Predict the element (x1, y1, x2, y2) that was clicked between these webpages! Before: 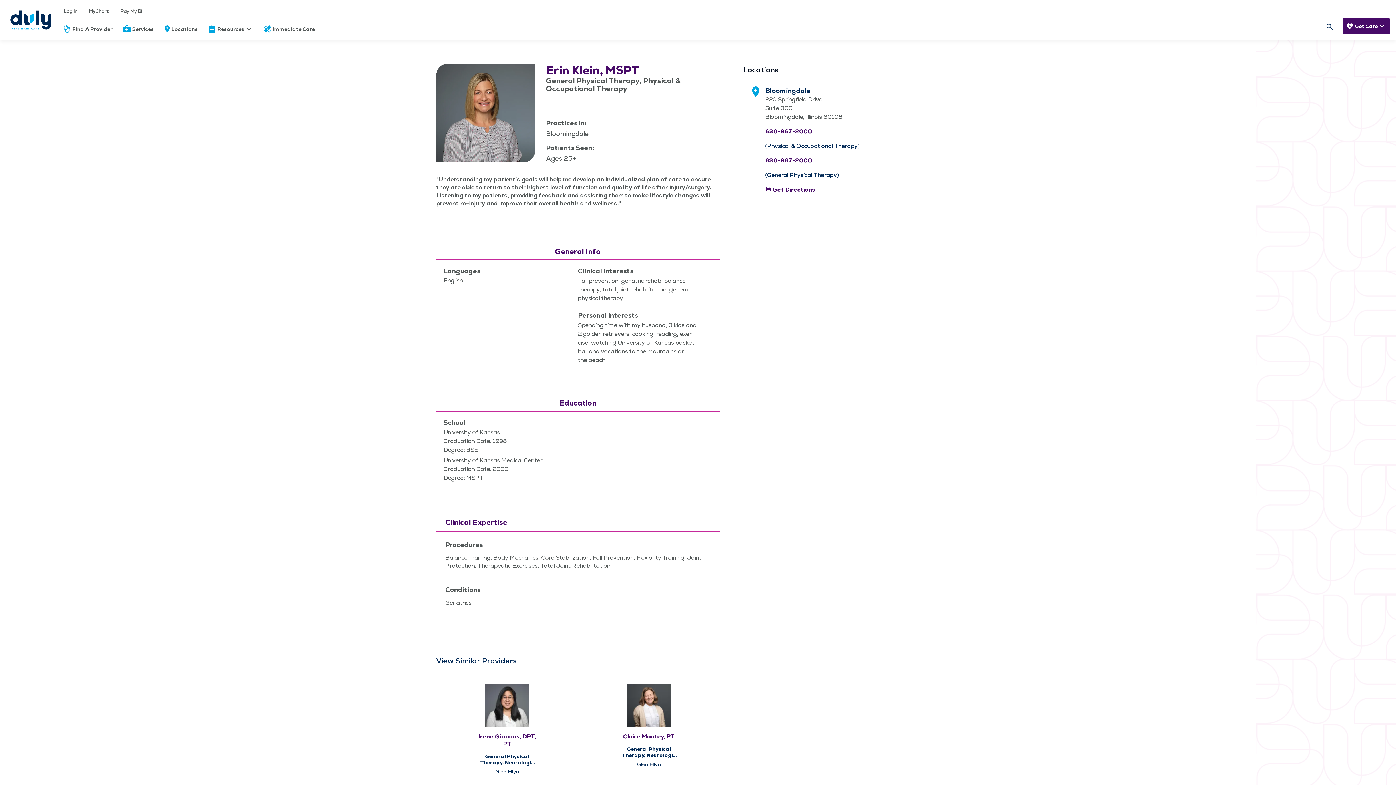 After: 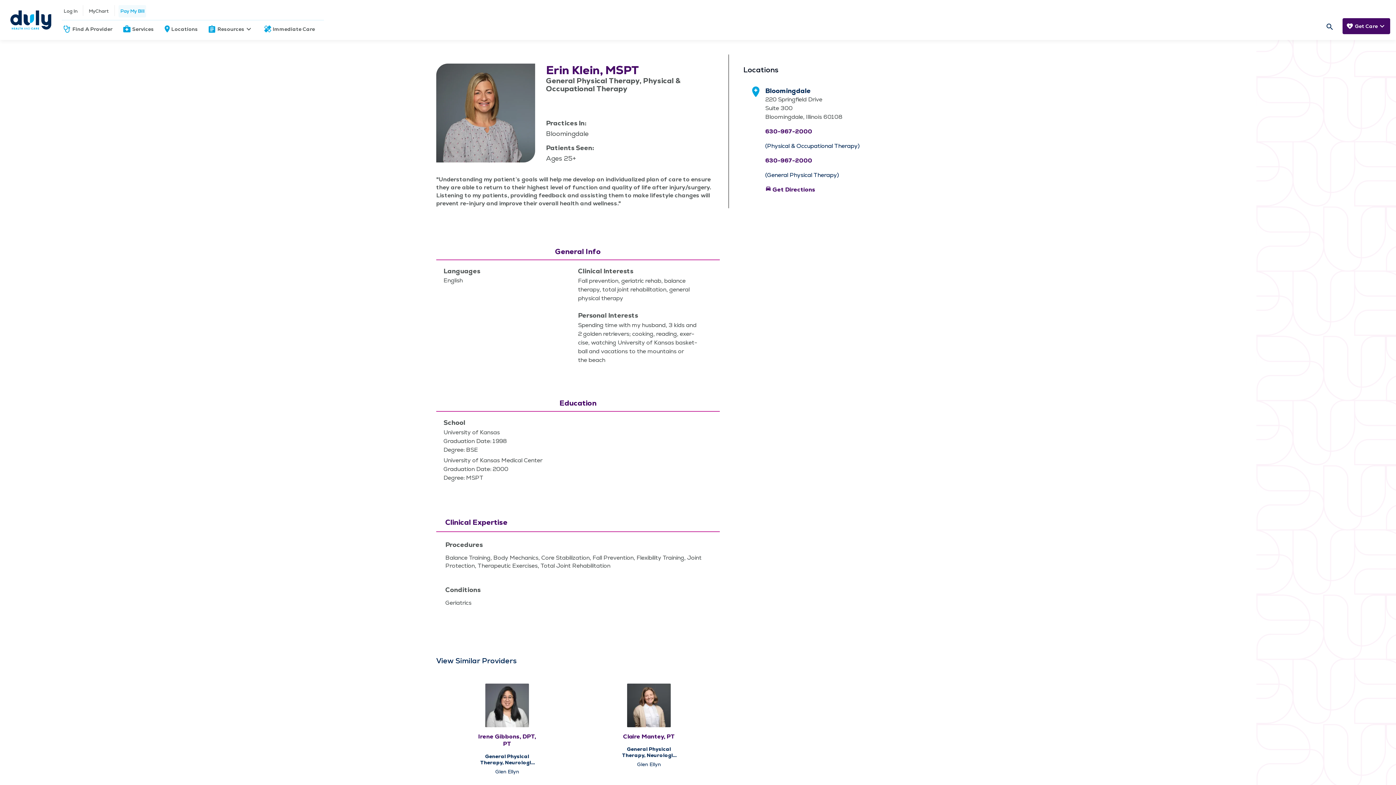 Action: bbox: (120, 6, 144, 15) label: Pay My Bill